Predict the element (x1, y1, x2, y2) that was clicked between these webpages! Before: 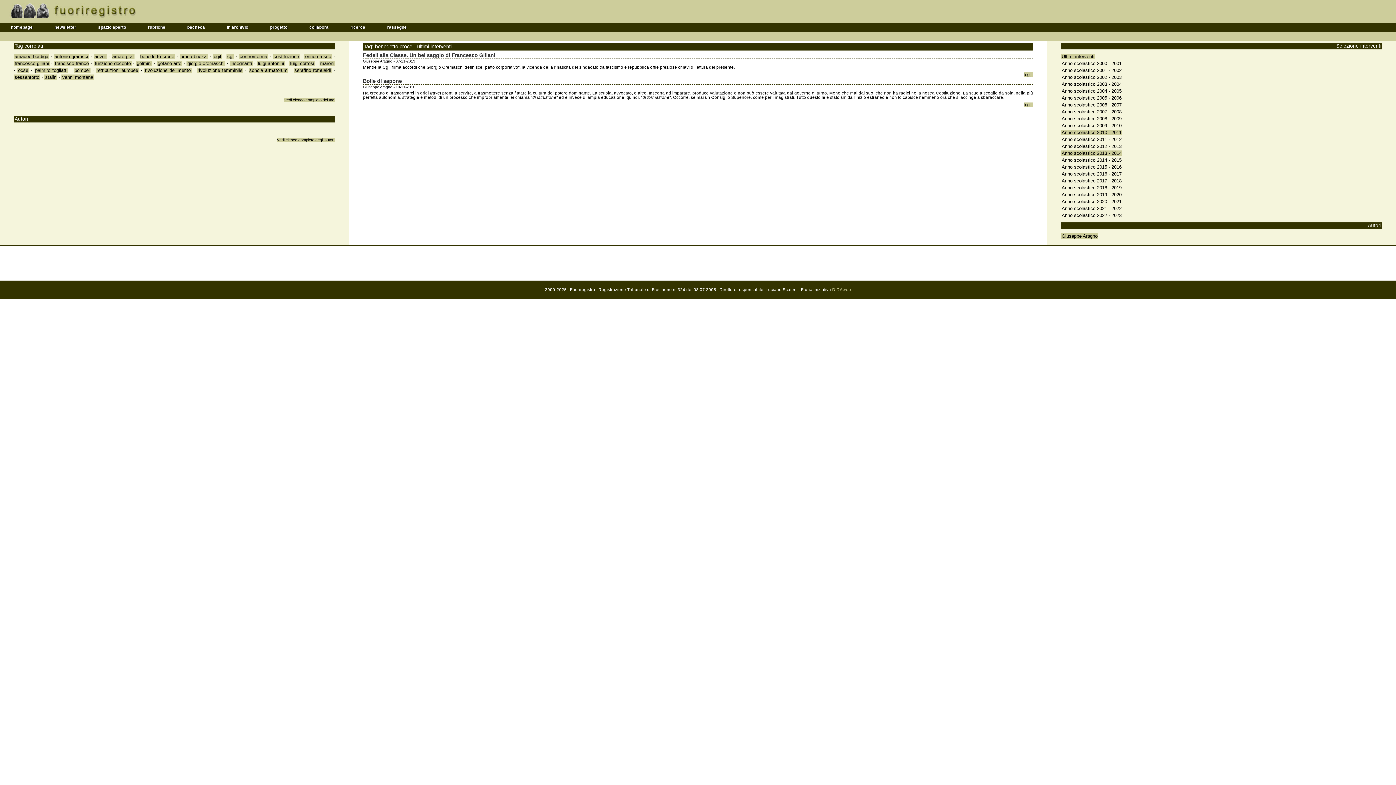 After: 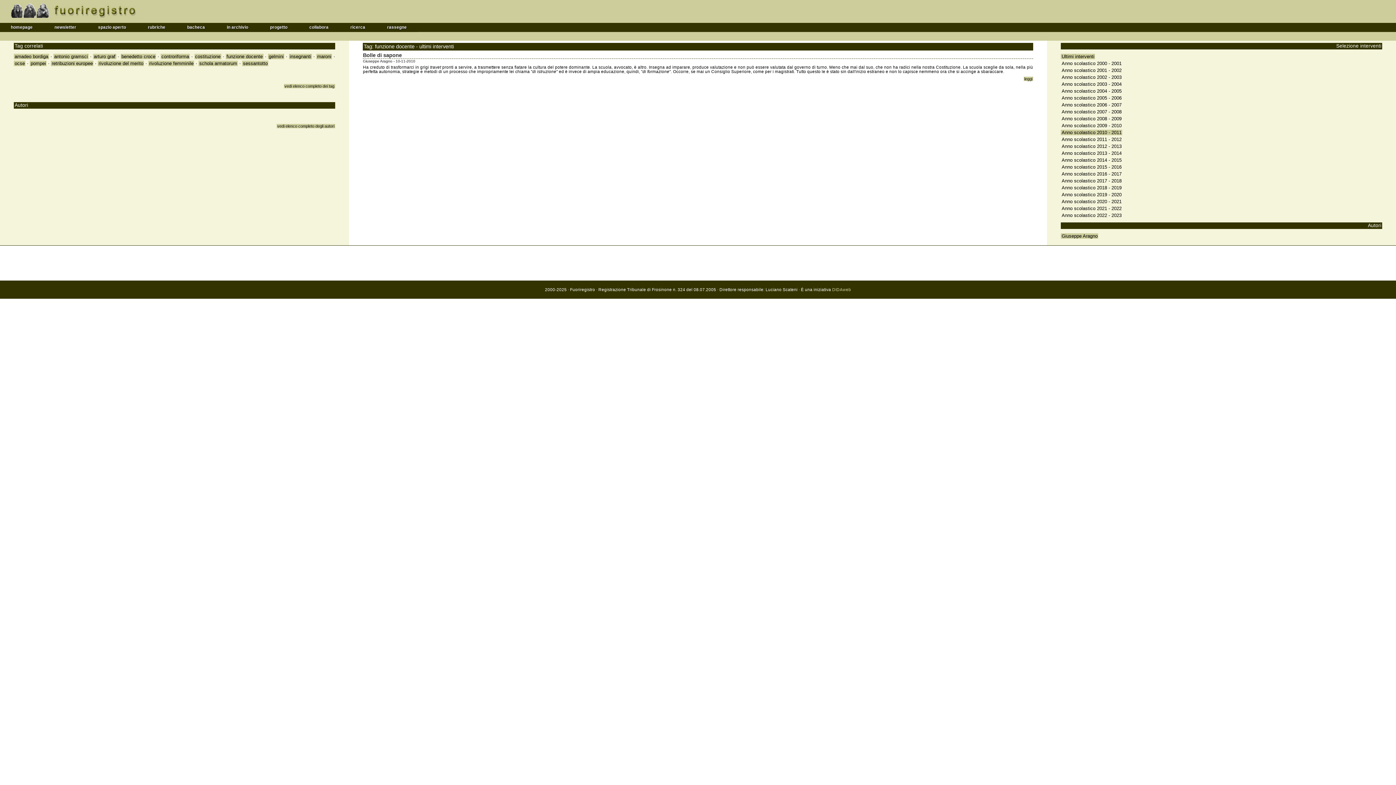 Action: label: funzione docente bbox: (94, 60, 131, 66)